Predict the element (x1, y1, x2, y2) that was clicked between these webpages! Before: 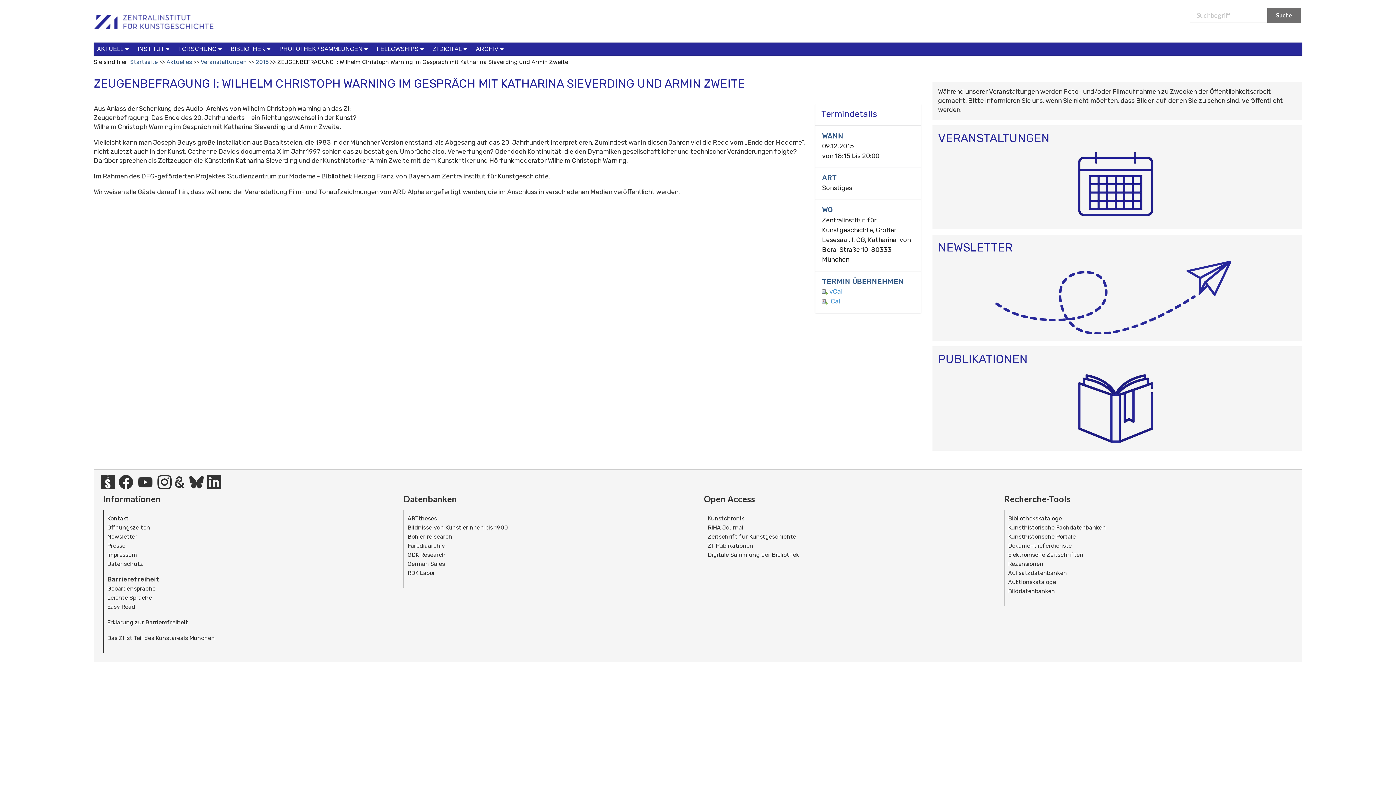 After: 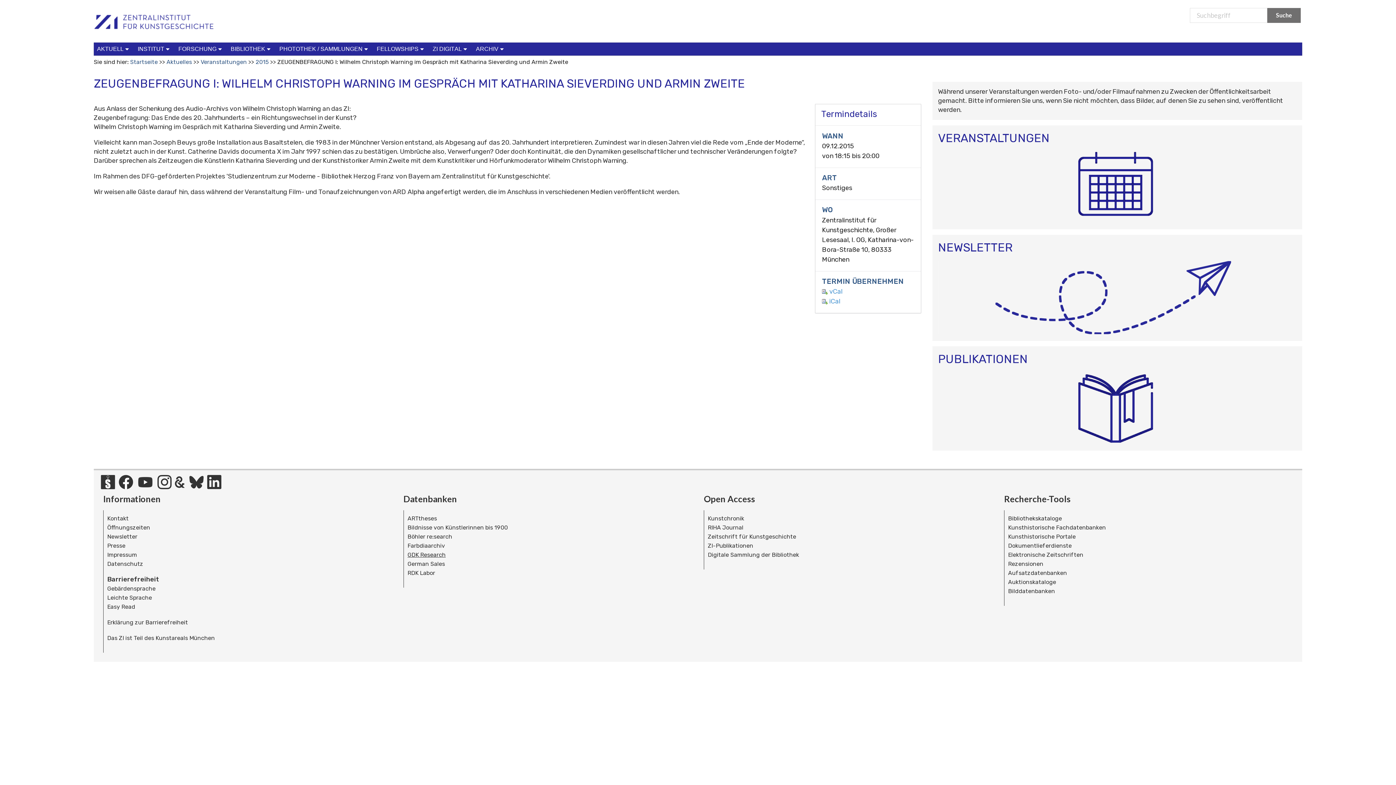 Action: label: GDK Research bbox: (407, 551, 445, 558)